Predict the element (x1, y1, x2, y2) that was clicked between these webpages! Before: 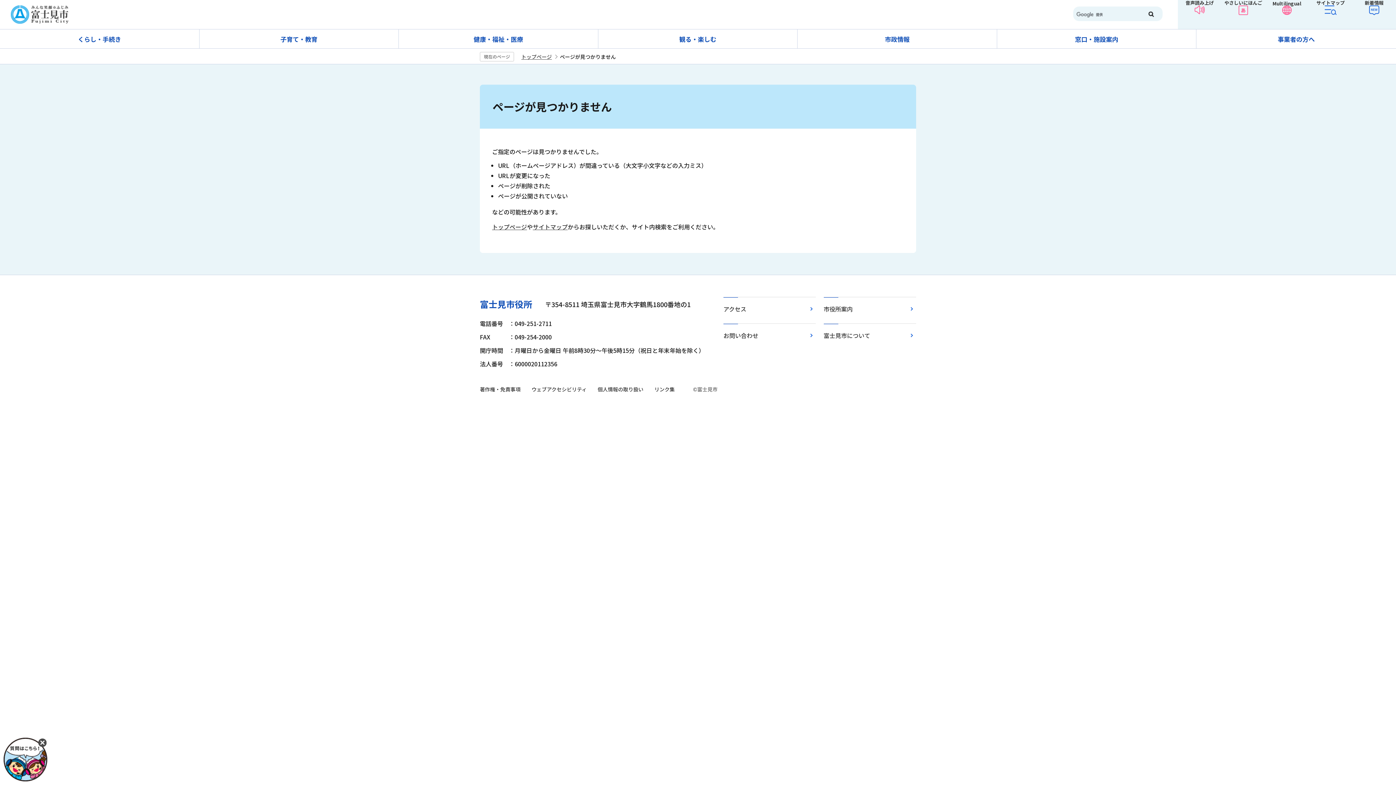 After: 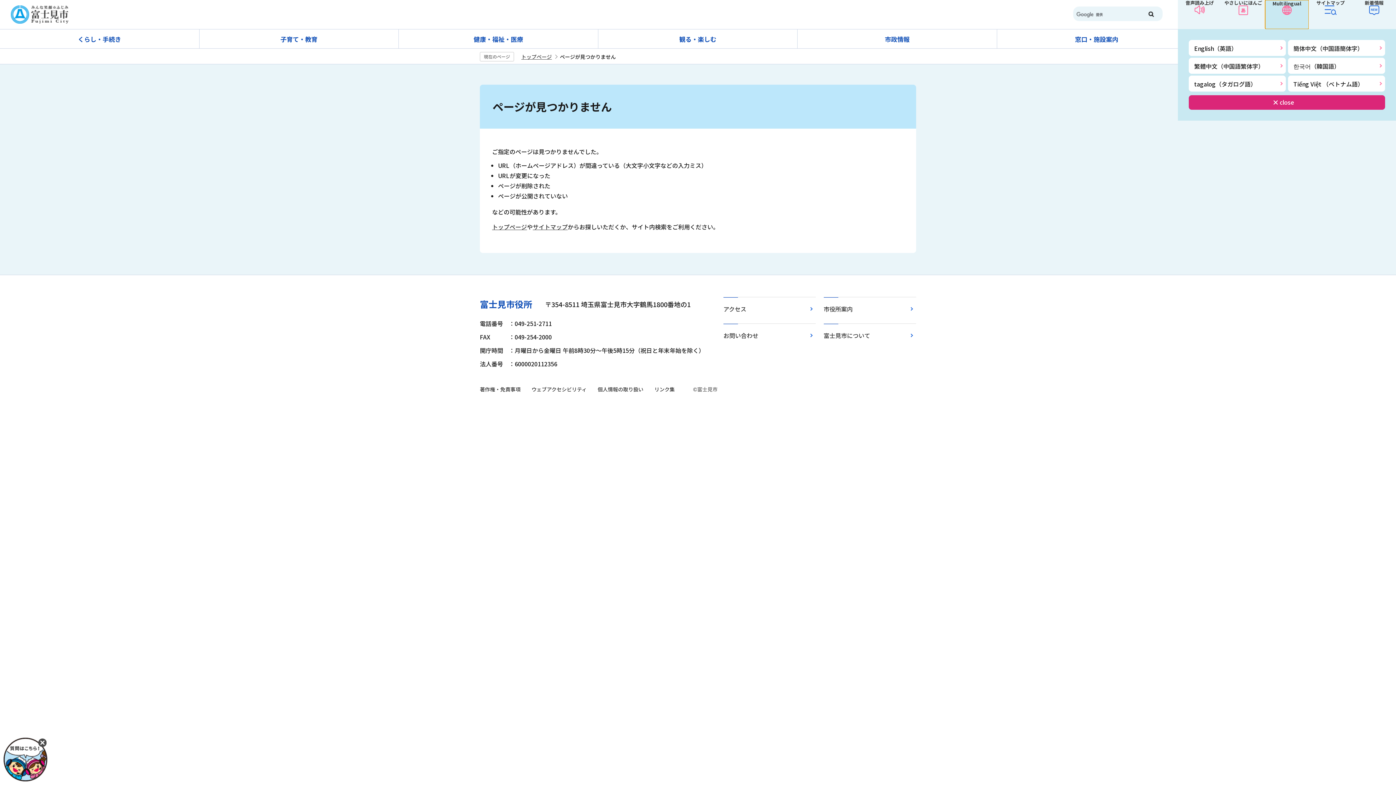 Action: bbox: (1265, 0, 1309, 29) label: Multilingual